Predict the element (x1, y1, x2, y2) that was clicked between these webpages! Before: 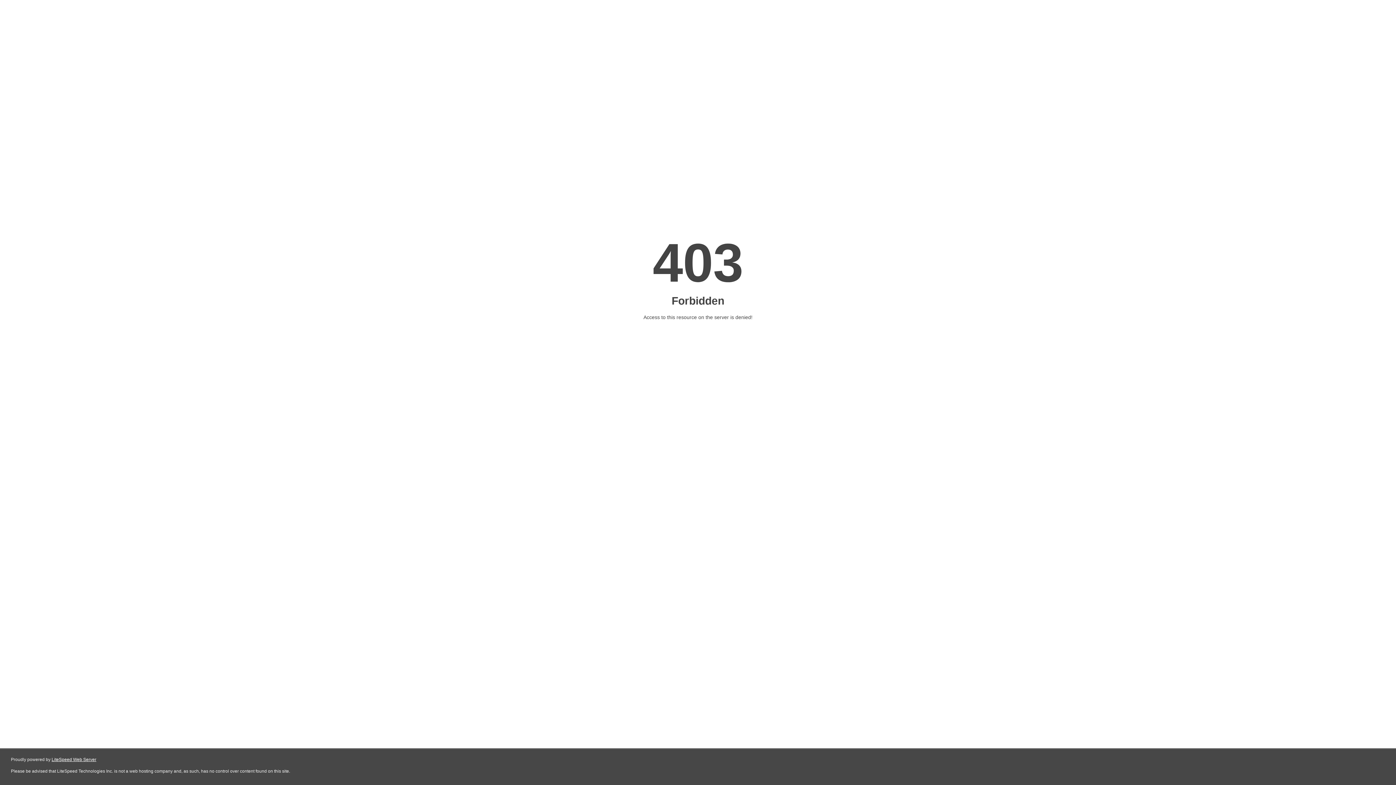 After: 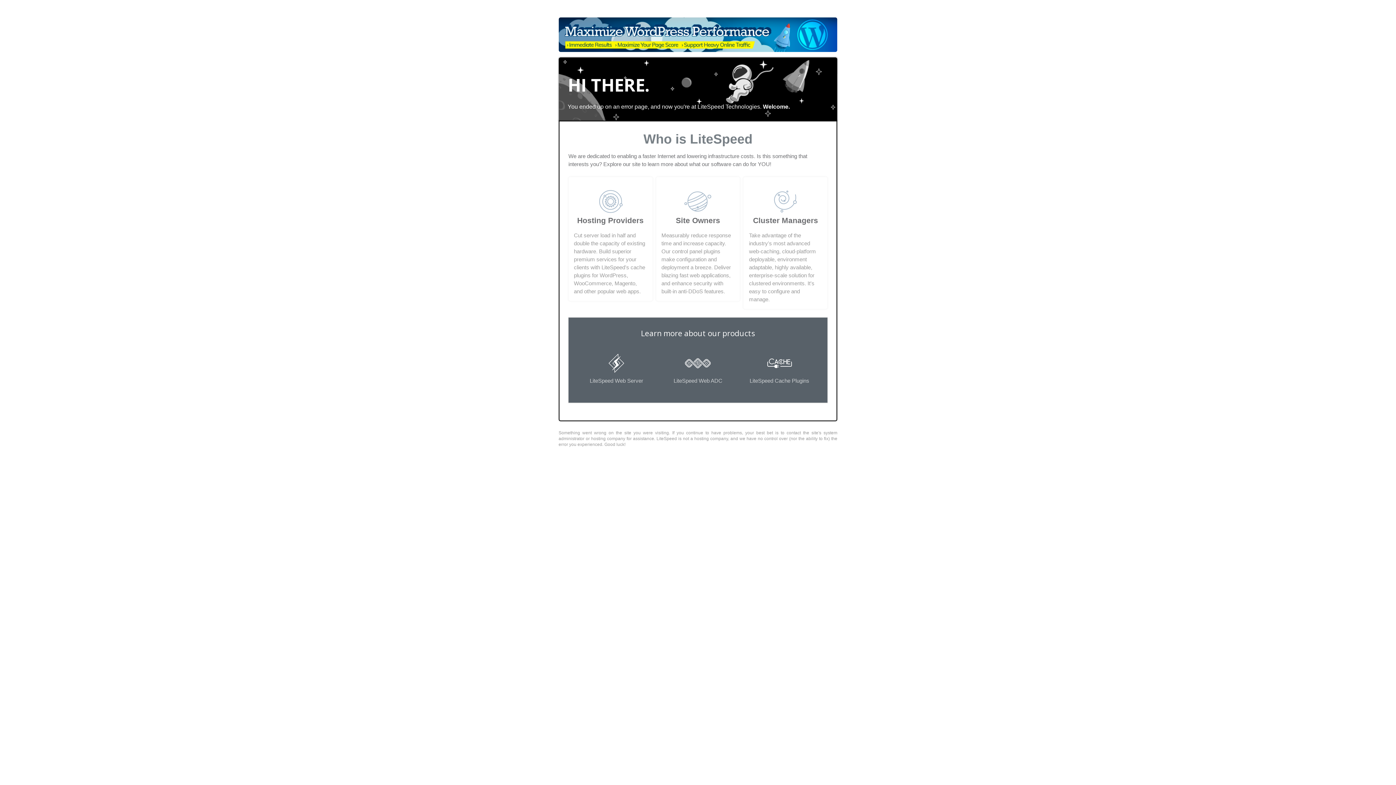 Action: label: LiteSpeed Web Server bbox: (51, 757, 96, 762)